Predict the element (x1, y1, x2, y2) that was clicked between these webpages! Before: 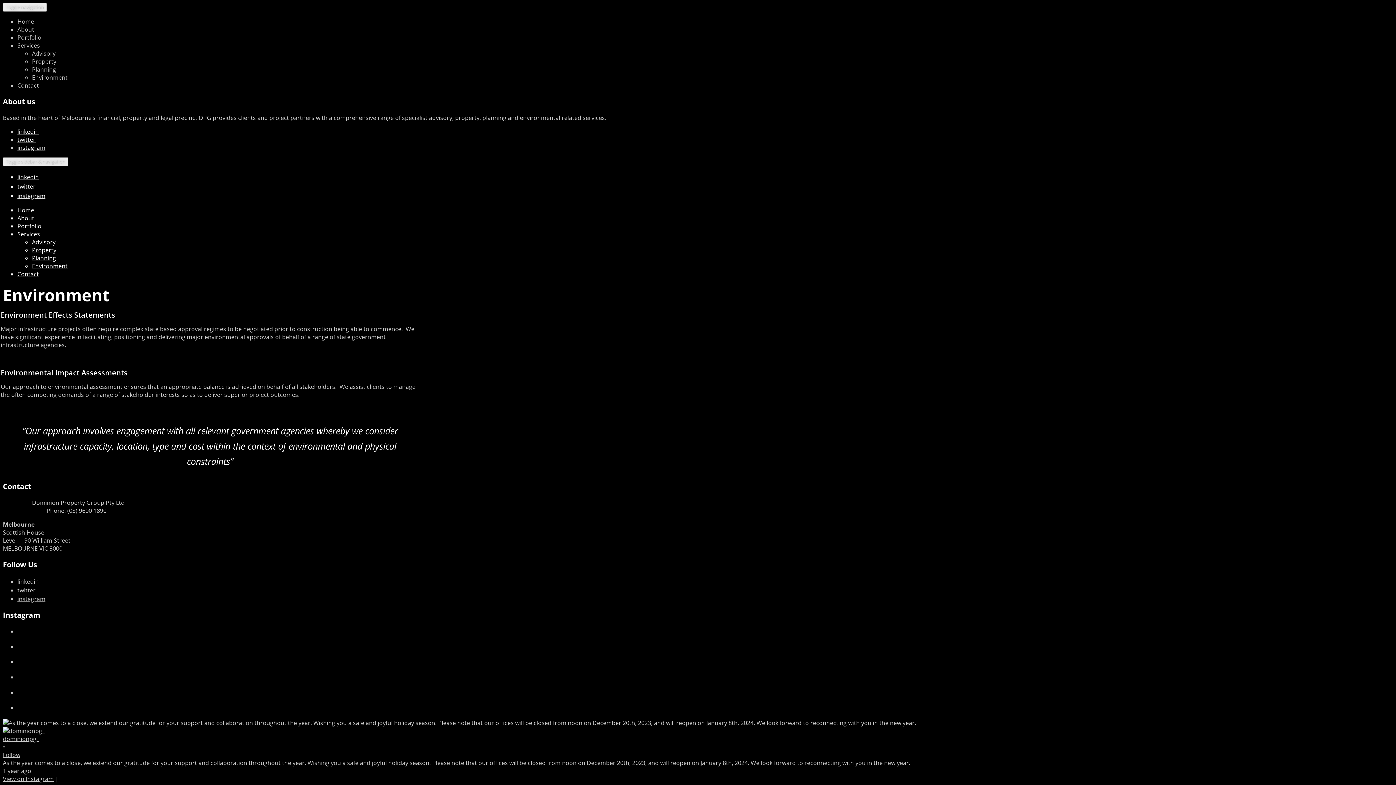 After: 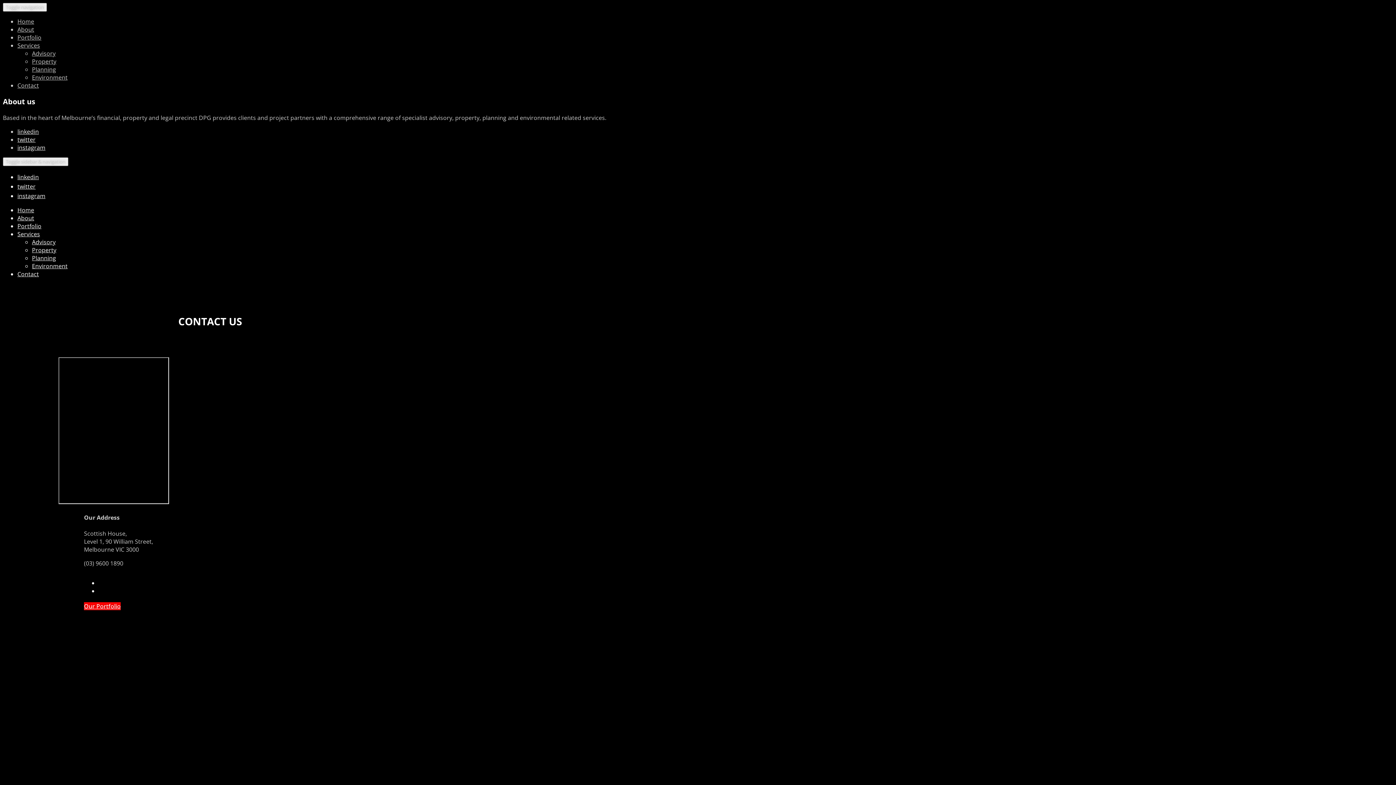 Action: label: Contact bbox: (17, 81, 38, 89)